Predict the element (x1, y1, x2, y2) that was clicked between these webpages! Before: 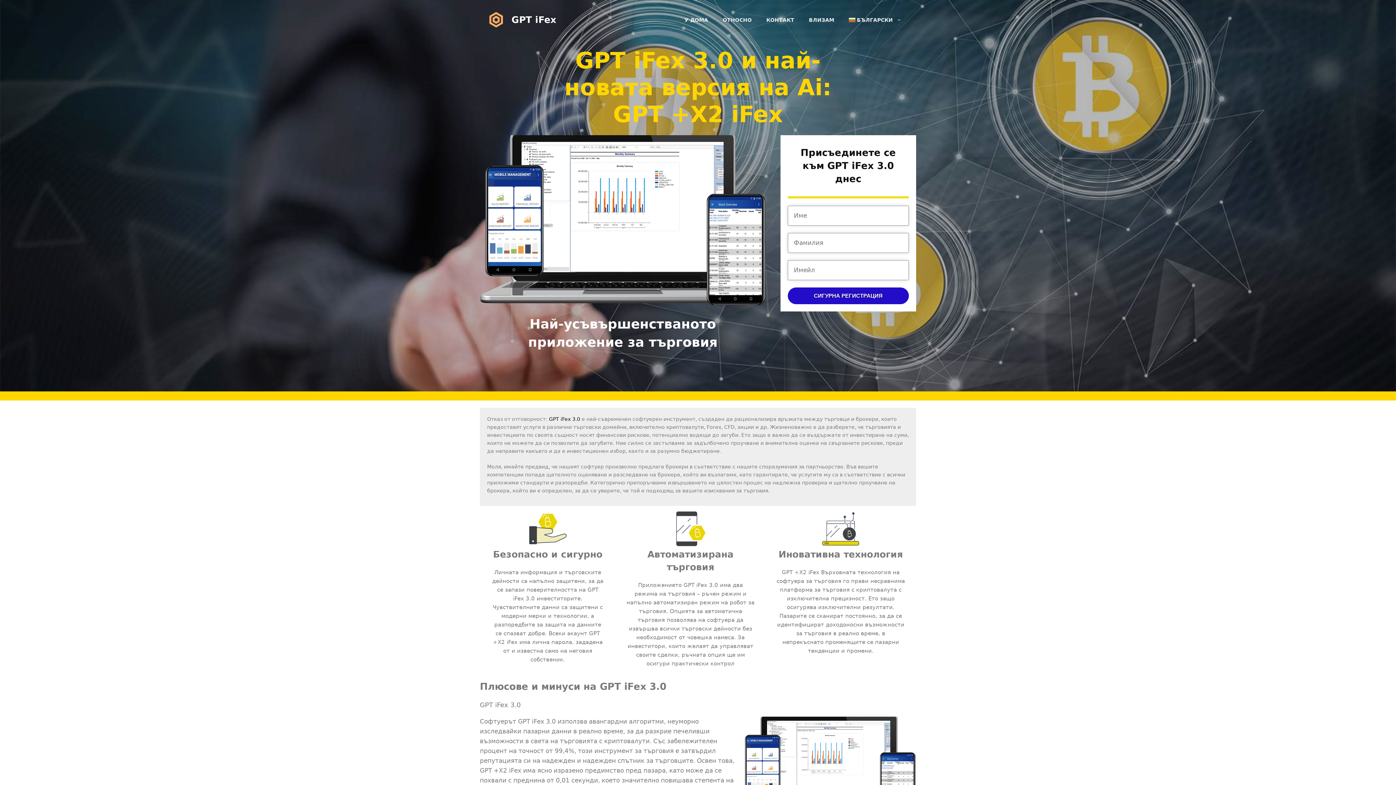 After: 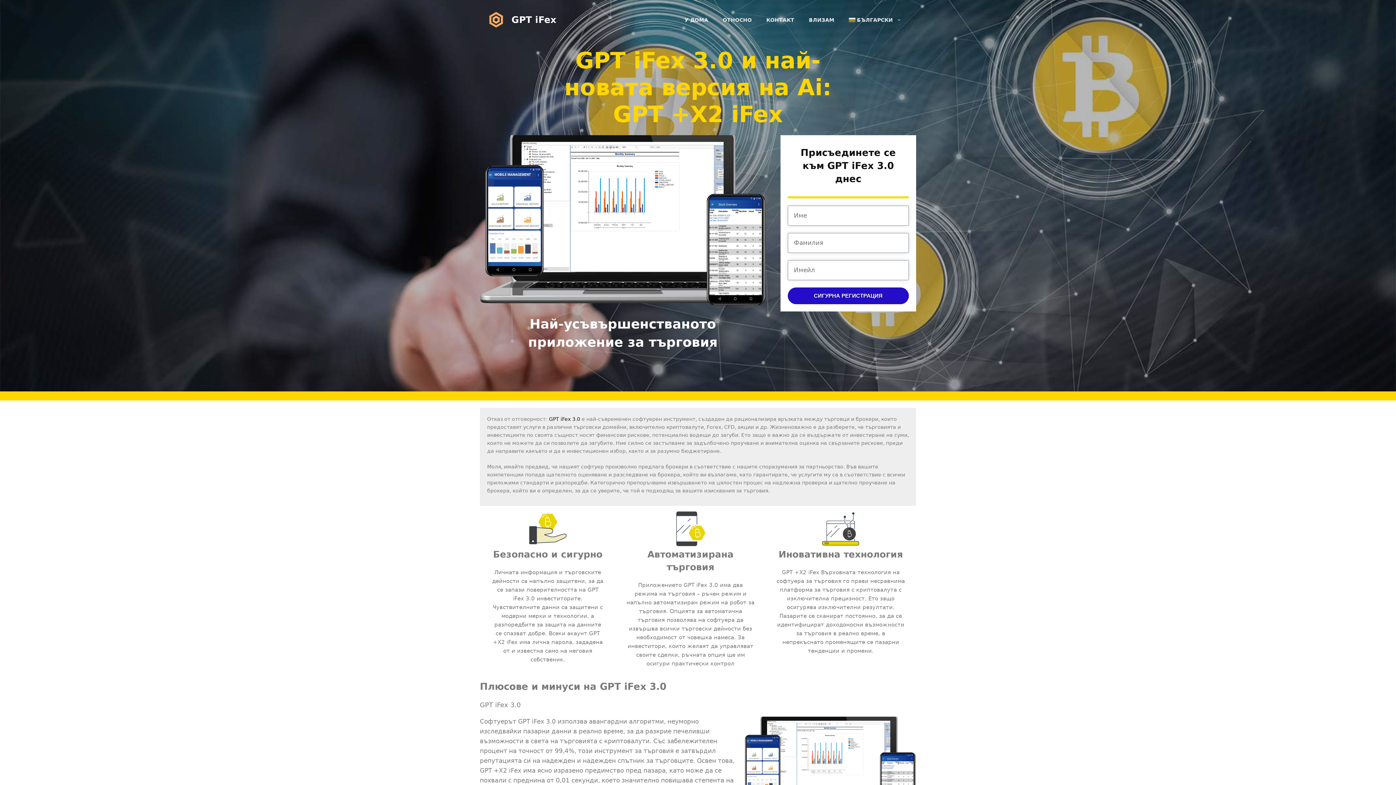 Action: bbox: (487, 15, 505, 23)